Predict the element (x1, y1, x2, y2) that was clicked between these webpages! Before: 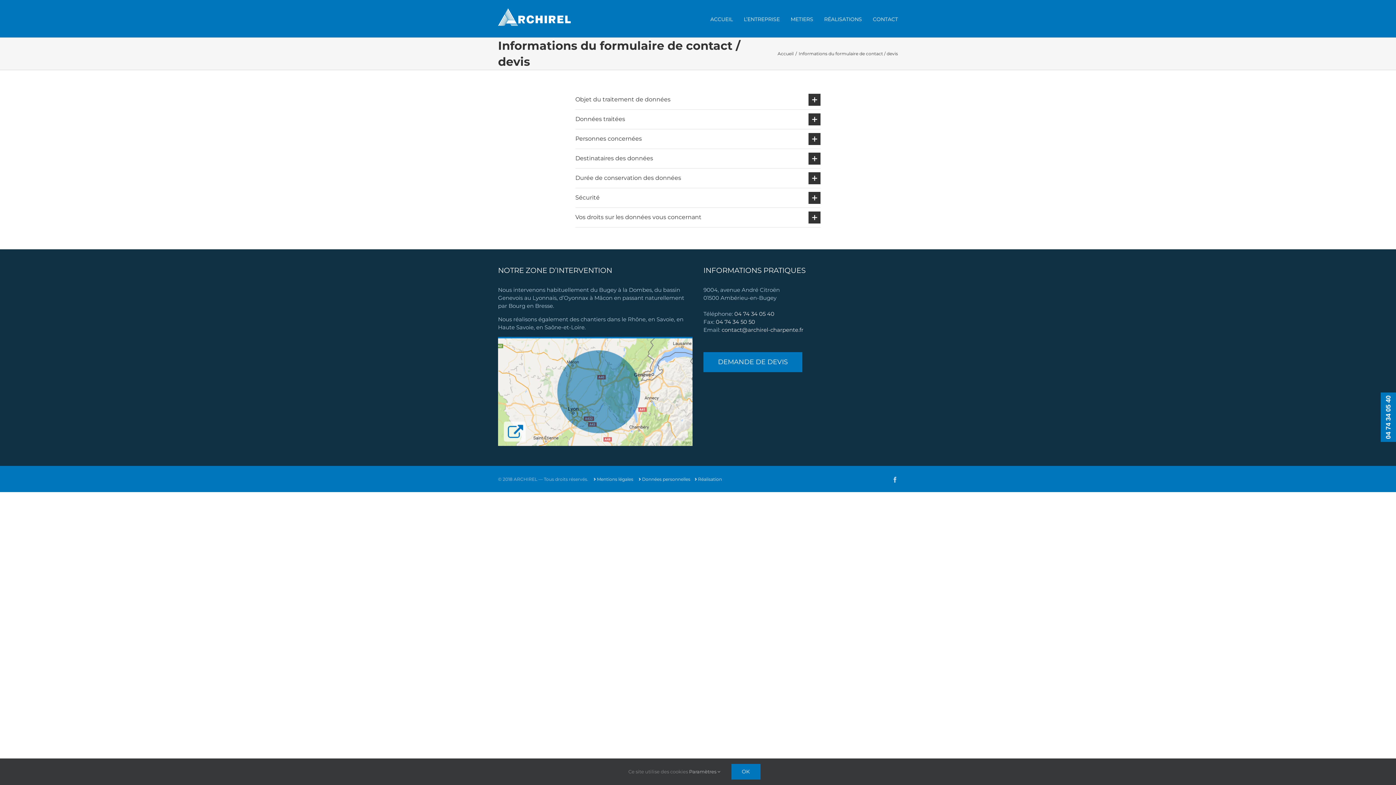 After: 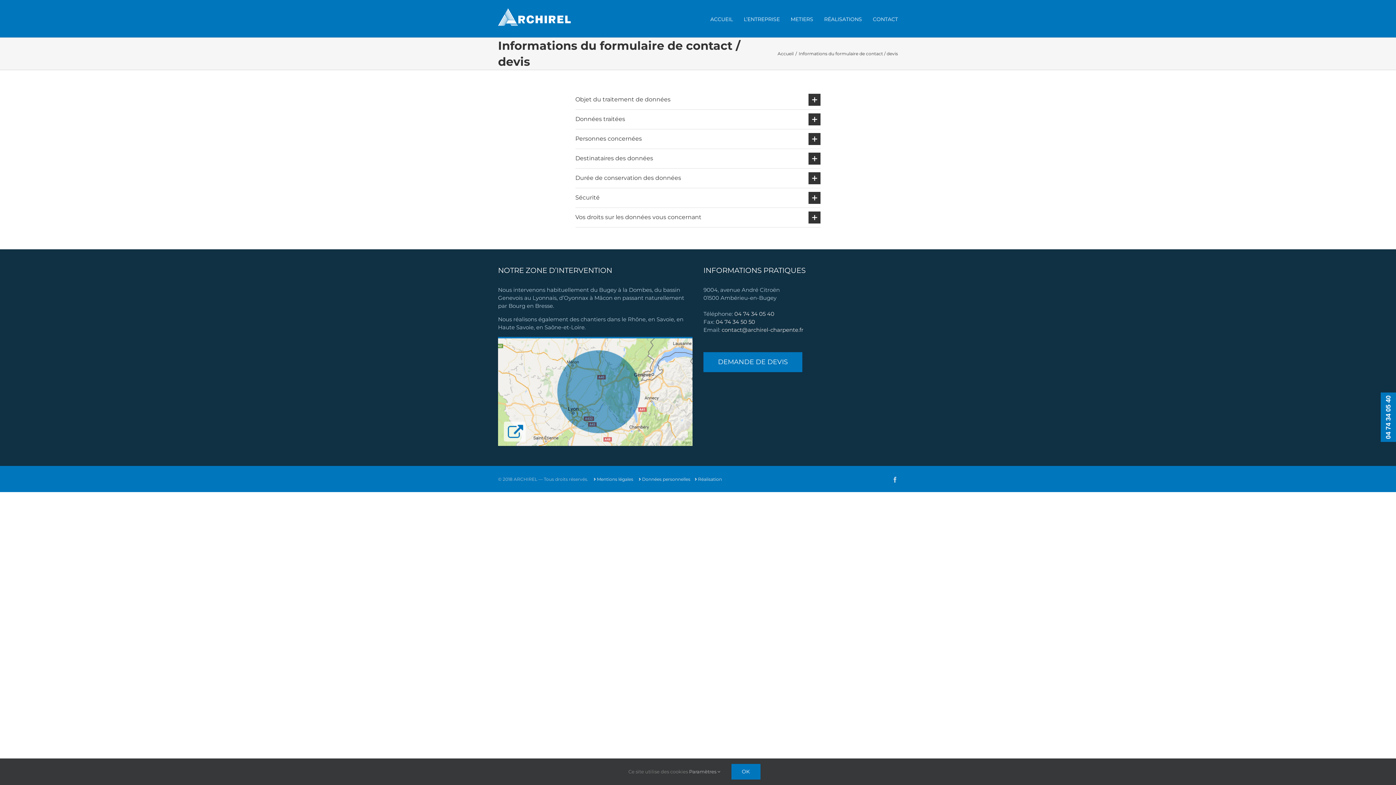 Action: bbox: (498, 337, 692, 344)